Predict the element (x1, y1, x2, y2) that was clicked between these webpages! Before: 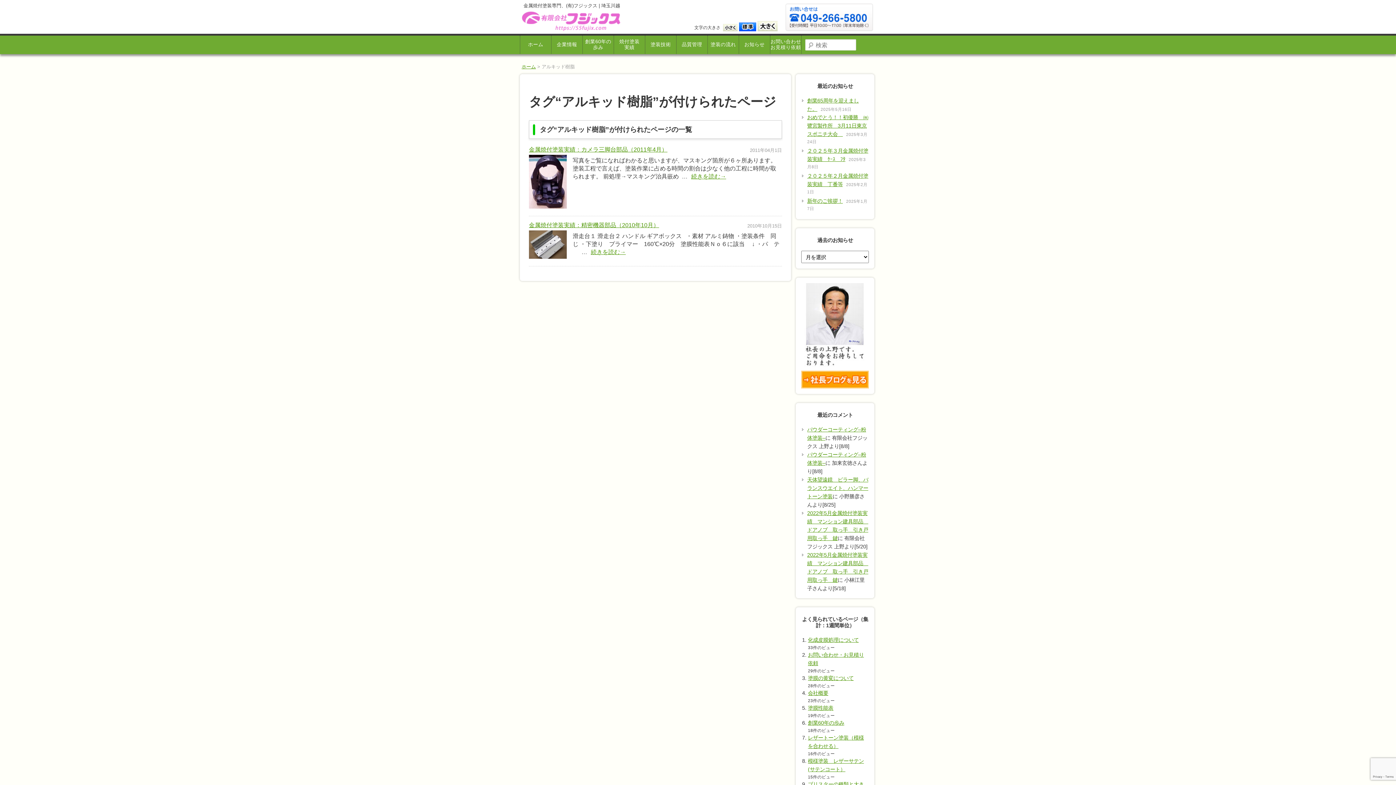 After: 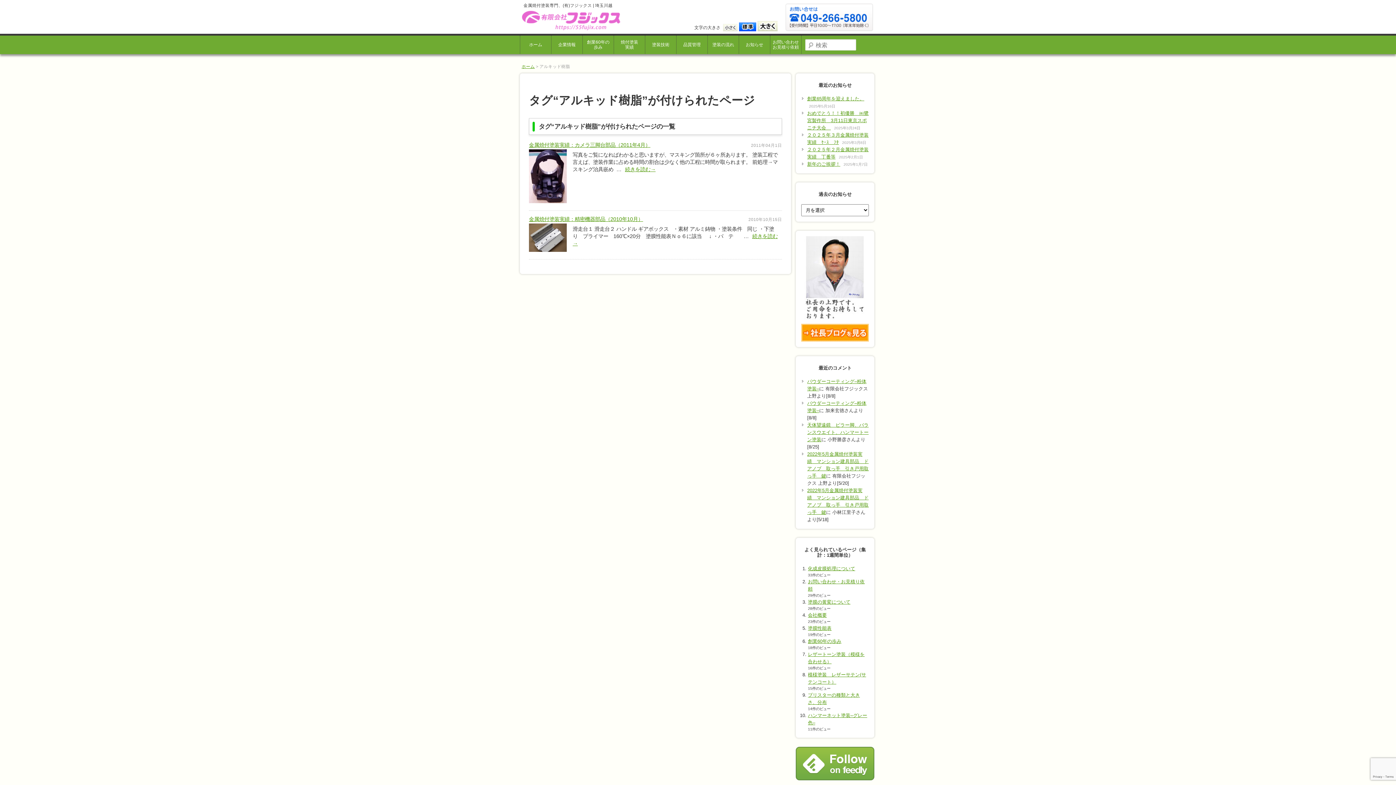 Action: bbox: (722, 20, 738, 32)